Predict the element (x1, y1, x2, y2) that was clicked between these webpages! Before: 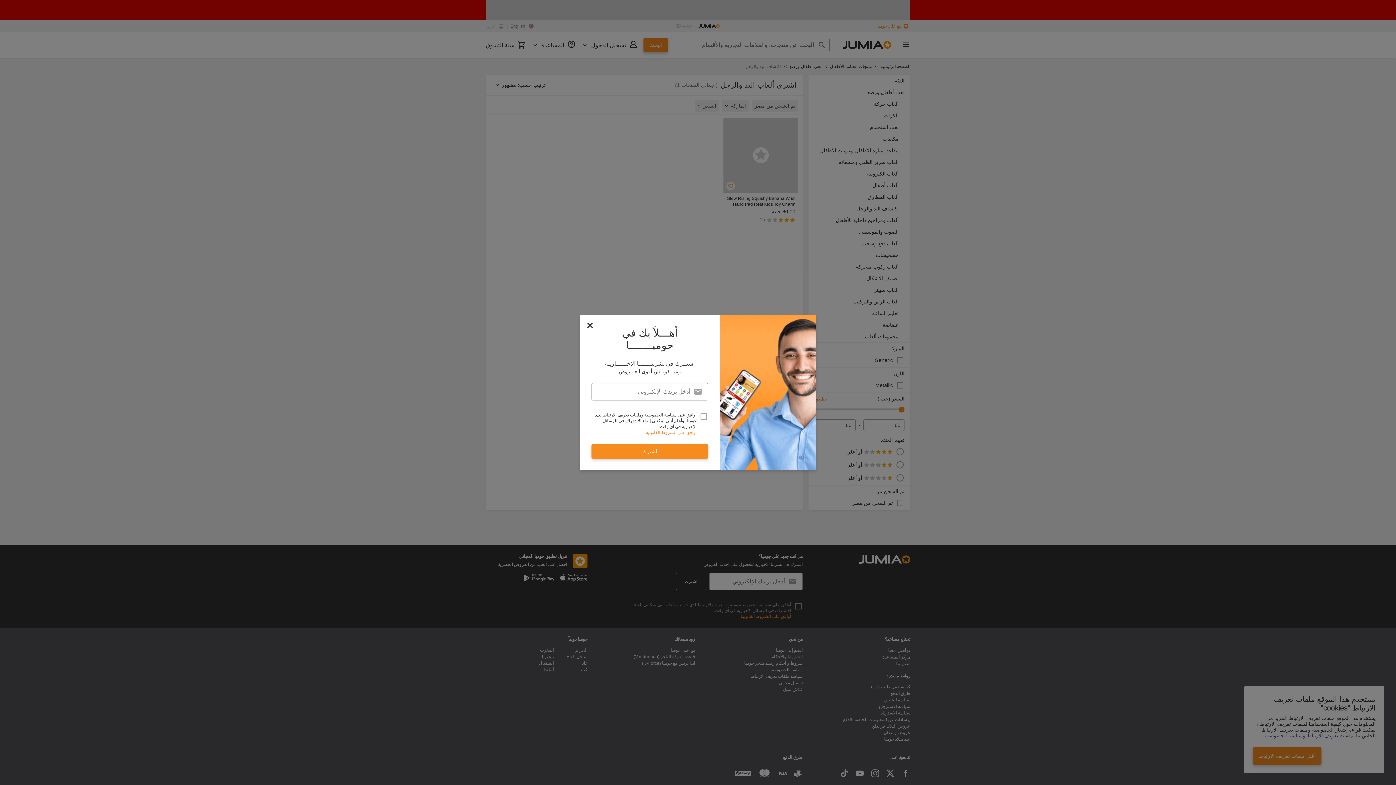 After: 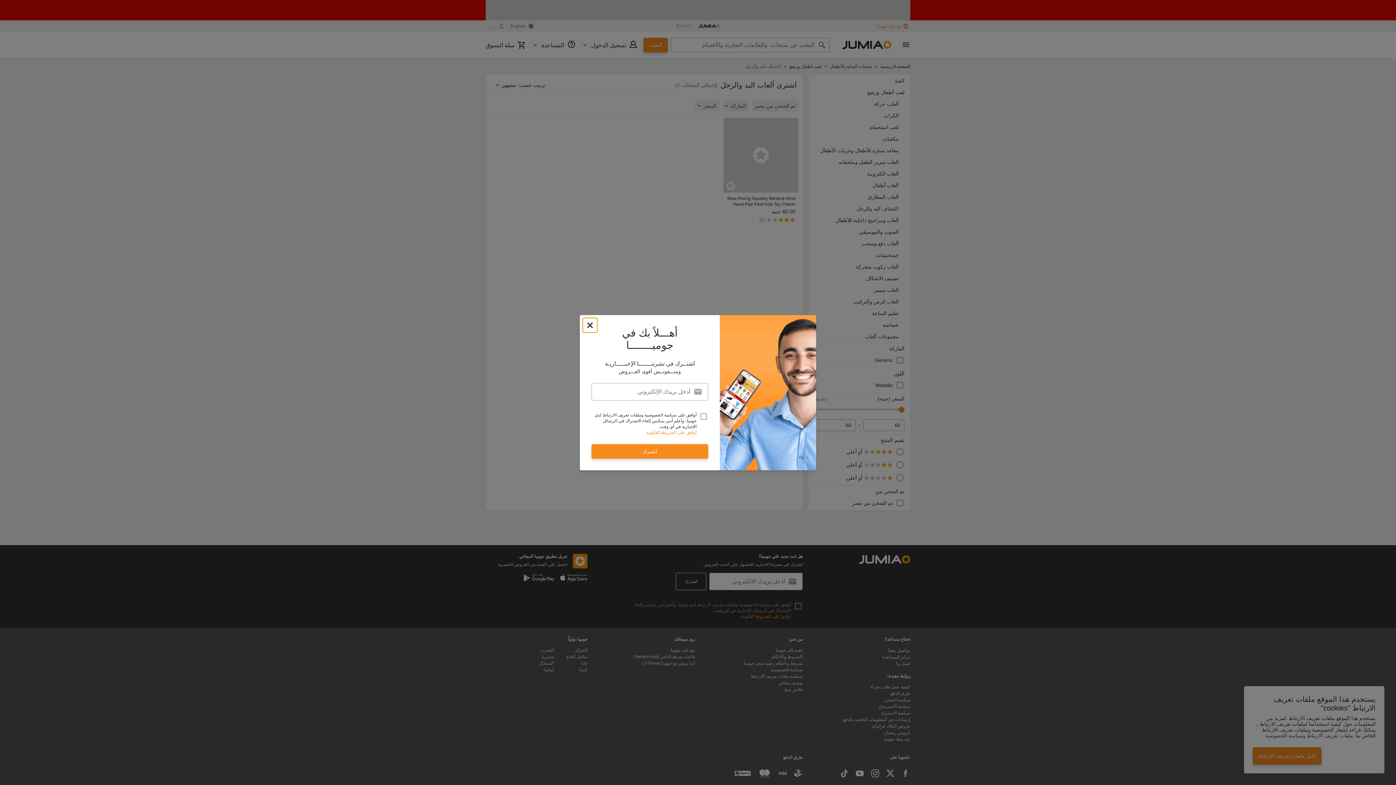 Action: bbox: (582, 318, 597, 332) label: newsletter_popup_close-cta